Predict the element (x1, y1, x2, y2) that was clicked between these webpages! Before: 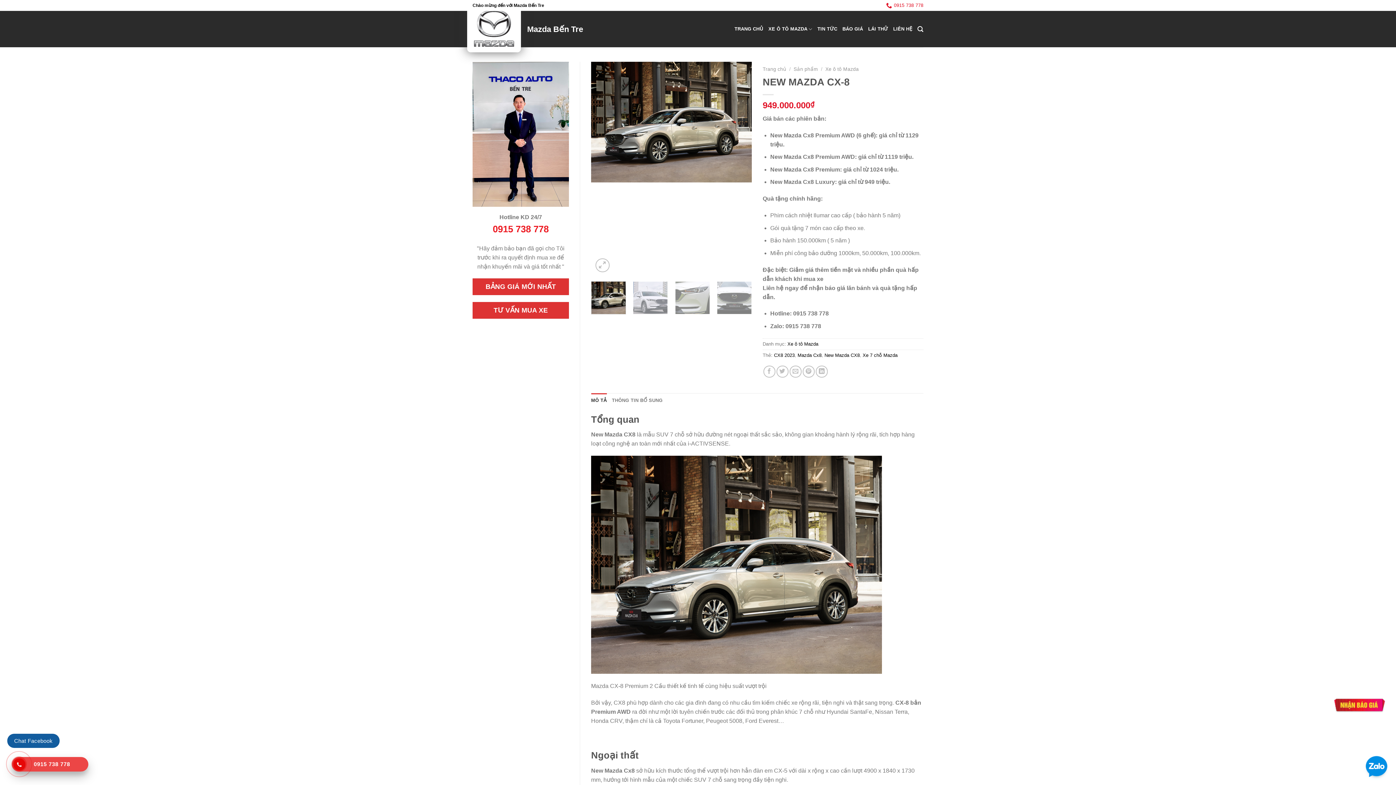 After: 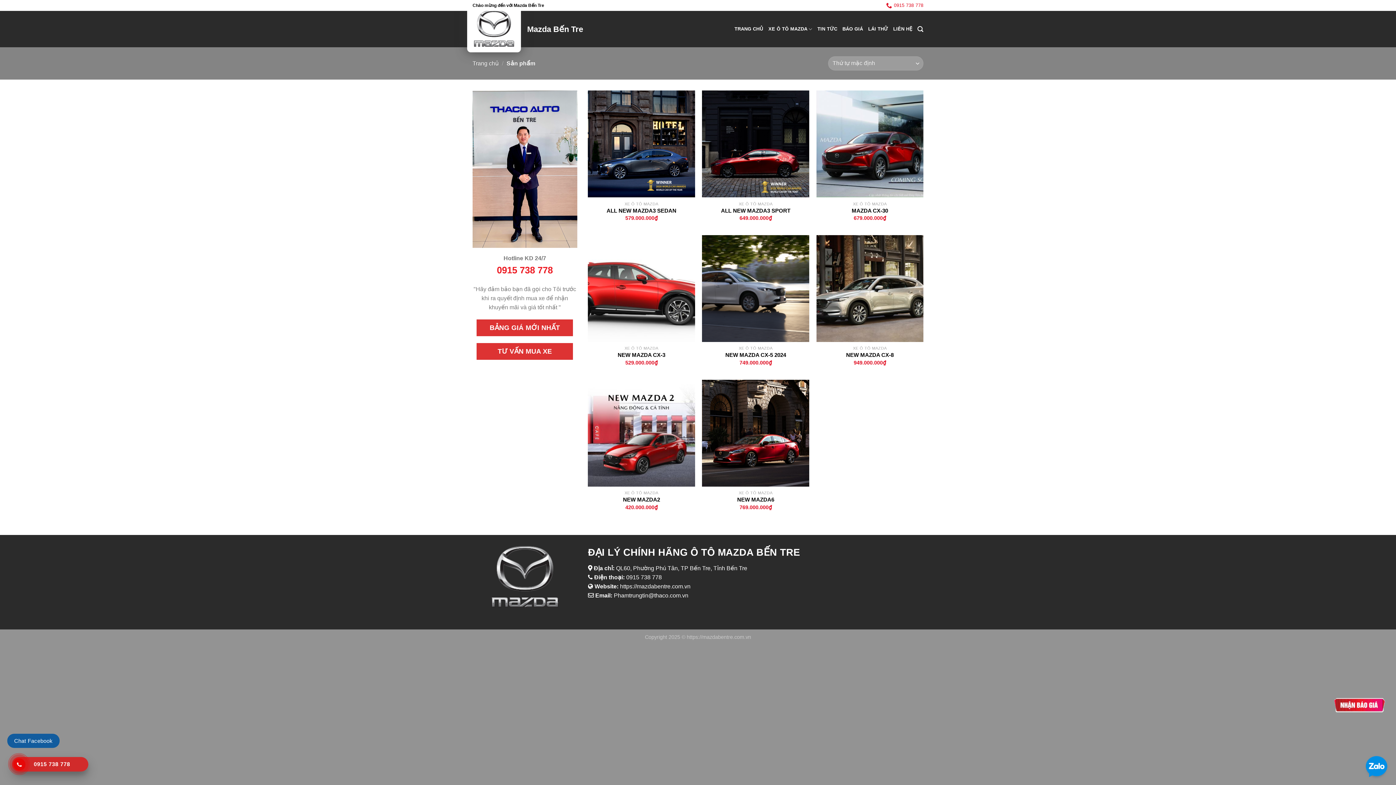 Action: bbox: (793, 66, 818, 72) label: Sản phẩm